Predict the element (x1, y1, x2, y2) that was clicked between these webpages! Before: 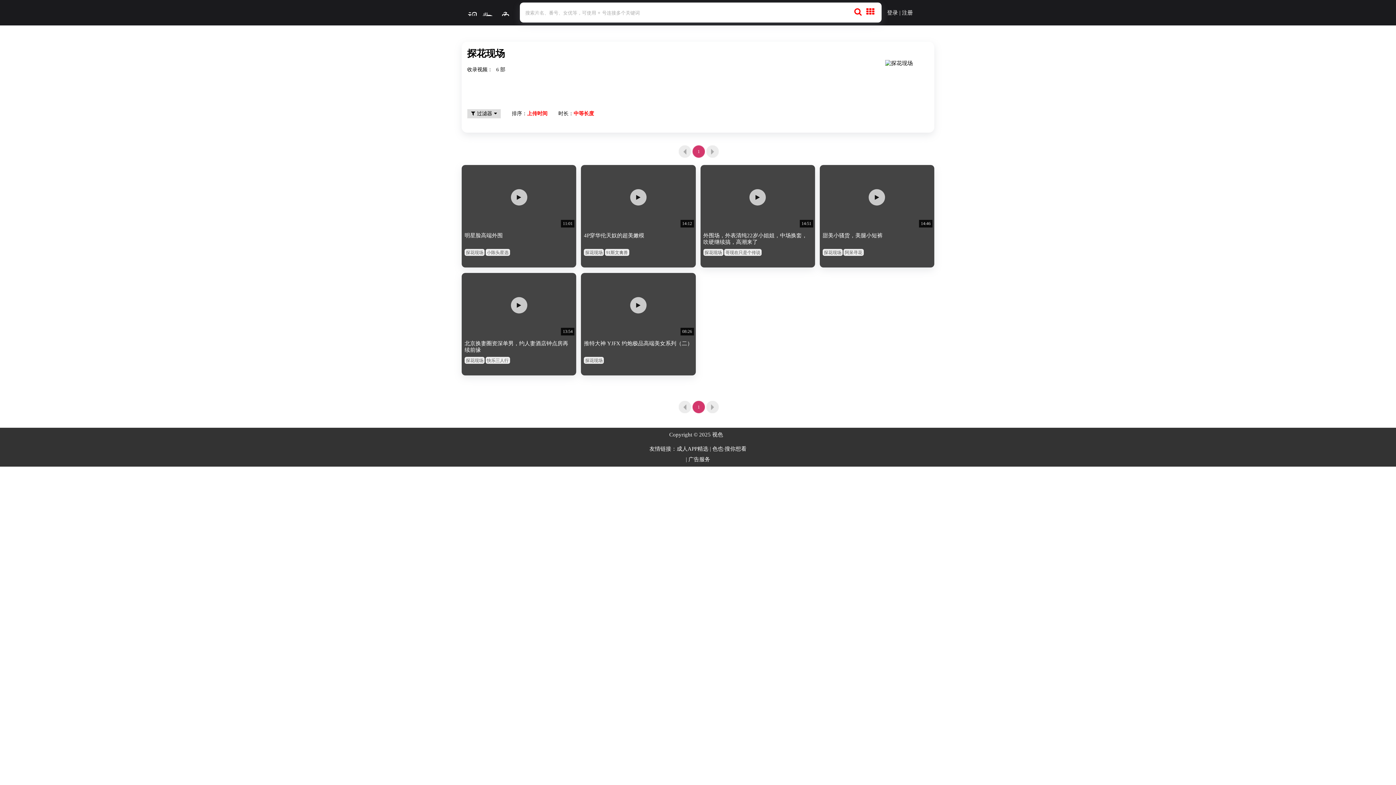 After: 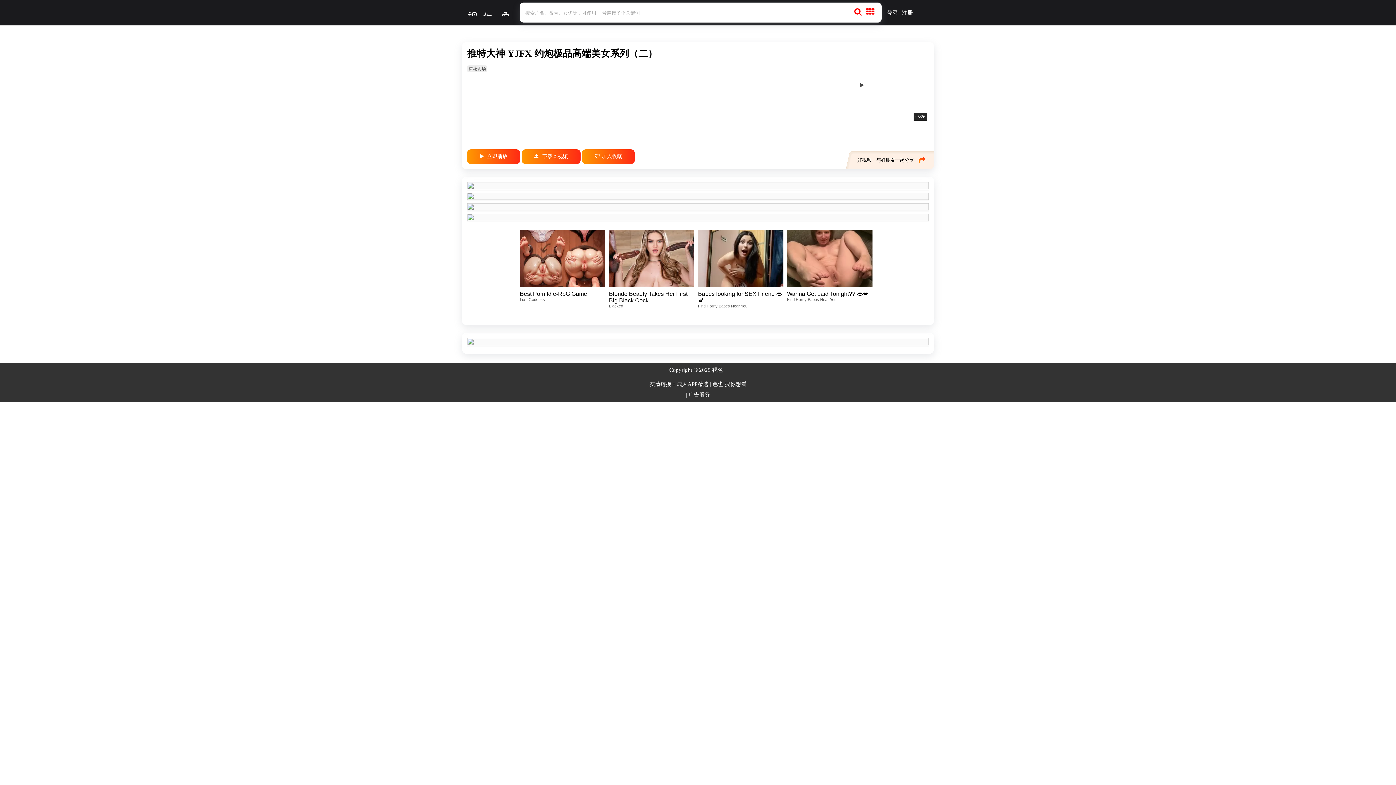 Action: label: 推特大神 YJFX 约炮极品高端美女系列（二） bbox: (584, 340, 692, 346)